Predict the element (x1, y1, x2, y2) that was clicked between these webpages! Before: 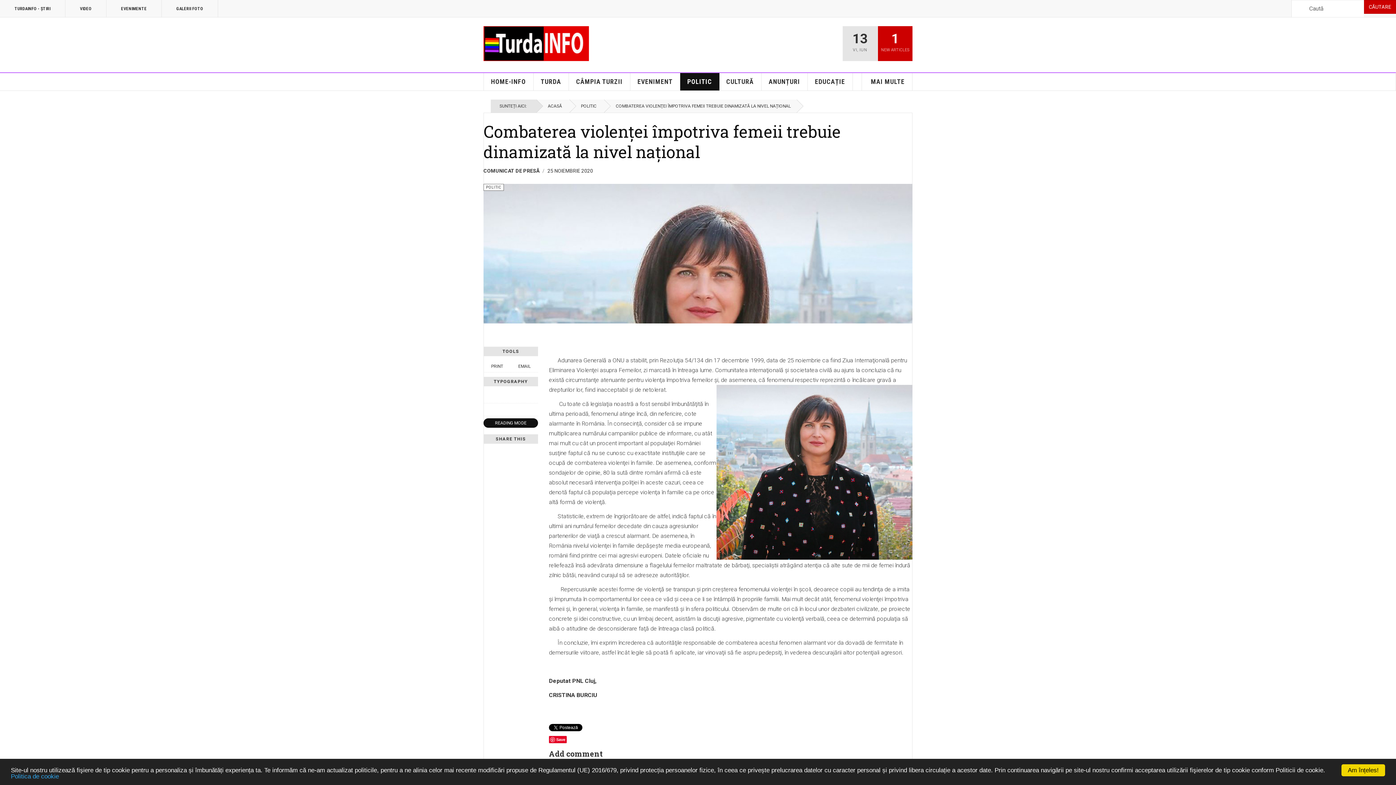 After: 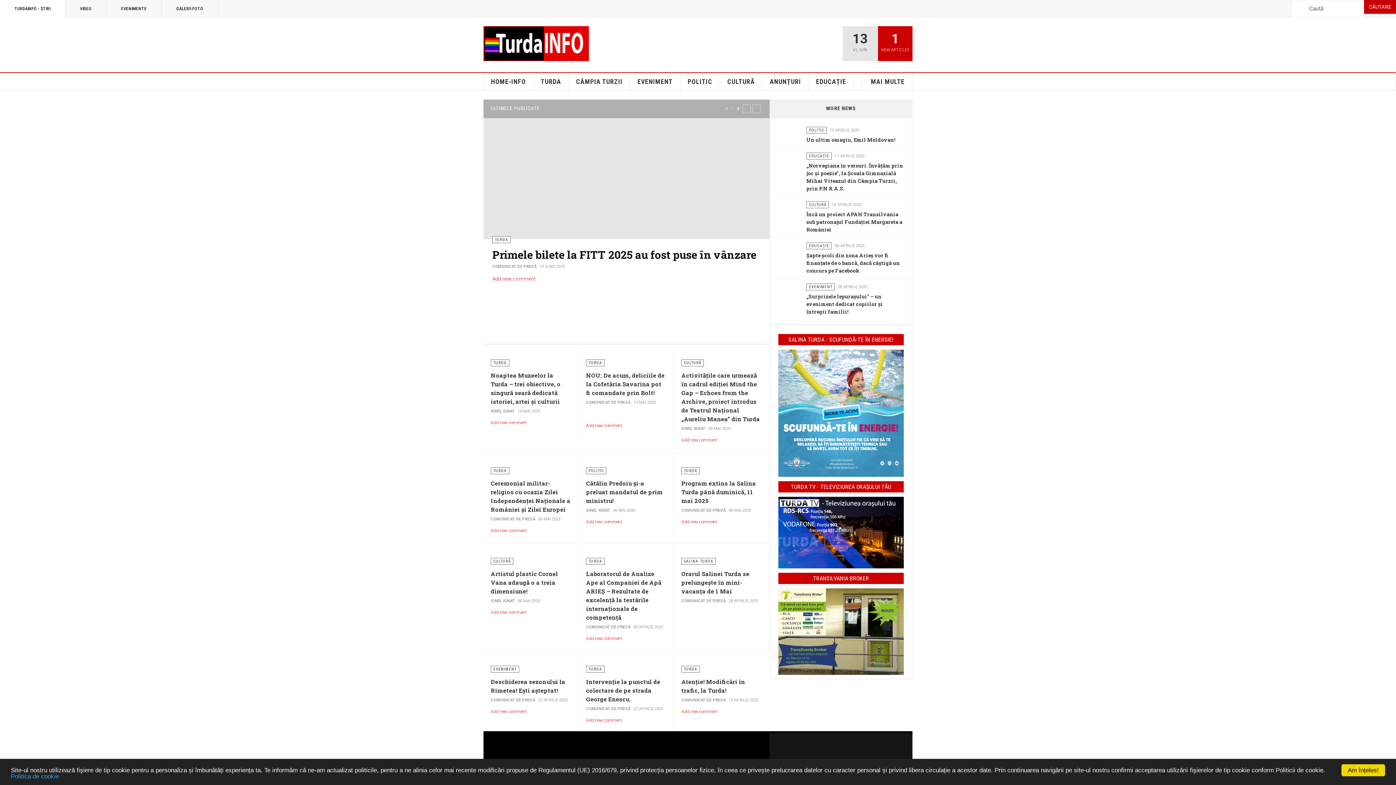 Action: bbox: (483, 26, 589, 61)